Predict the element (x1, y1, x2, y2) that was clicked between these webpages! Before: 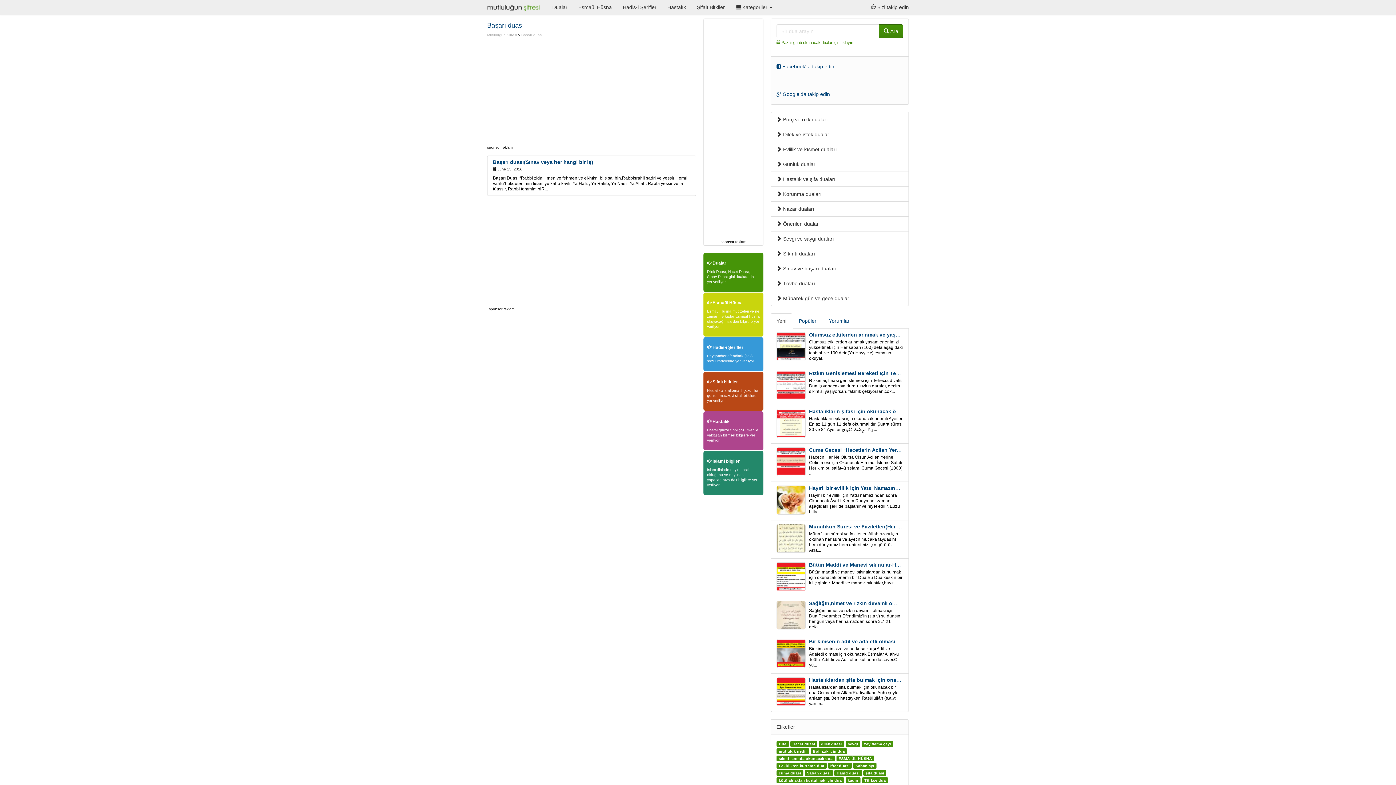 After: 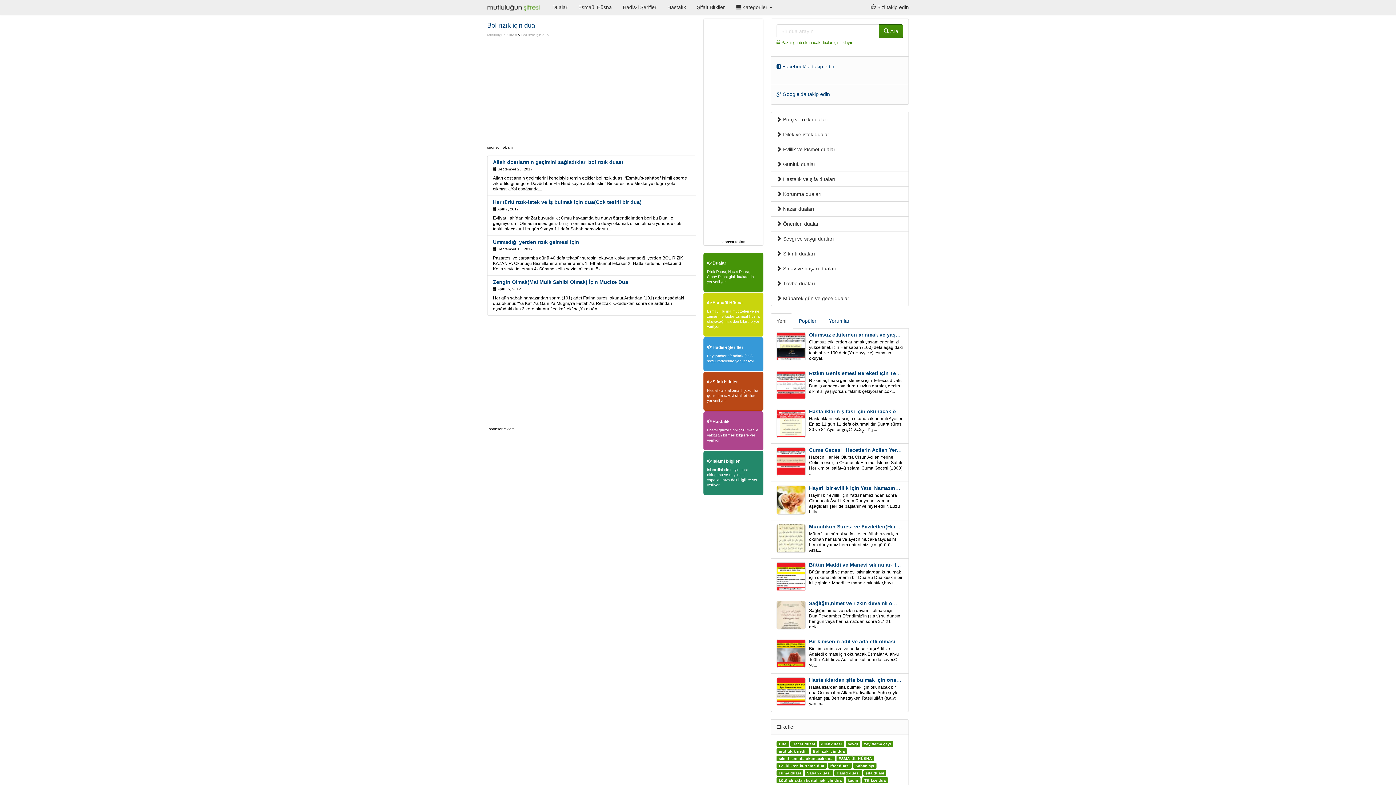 Action: bbox: (813, 749, 845, 753) label: Bol rızık için dua